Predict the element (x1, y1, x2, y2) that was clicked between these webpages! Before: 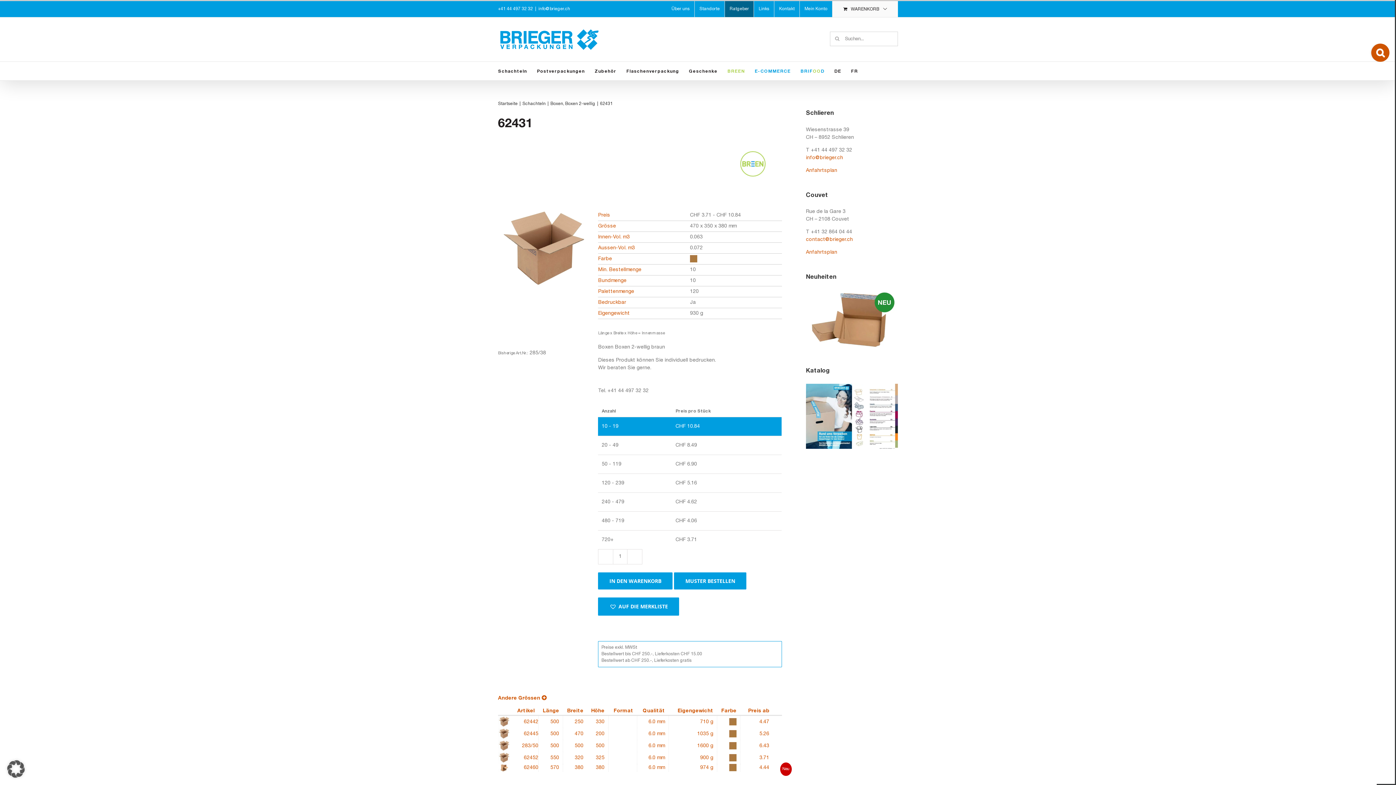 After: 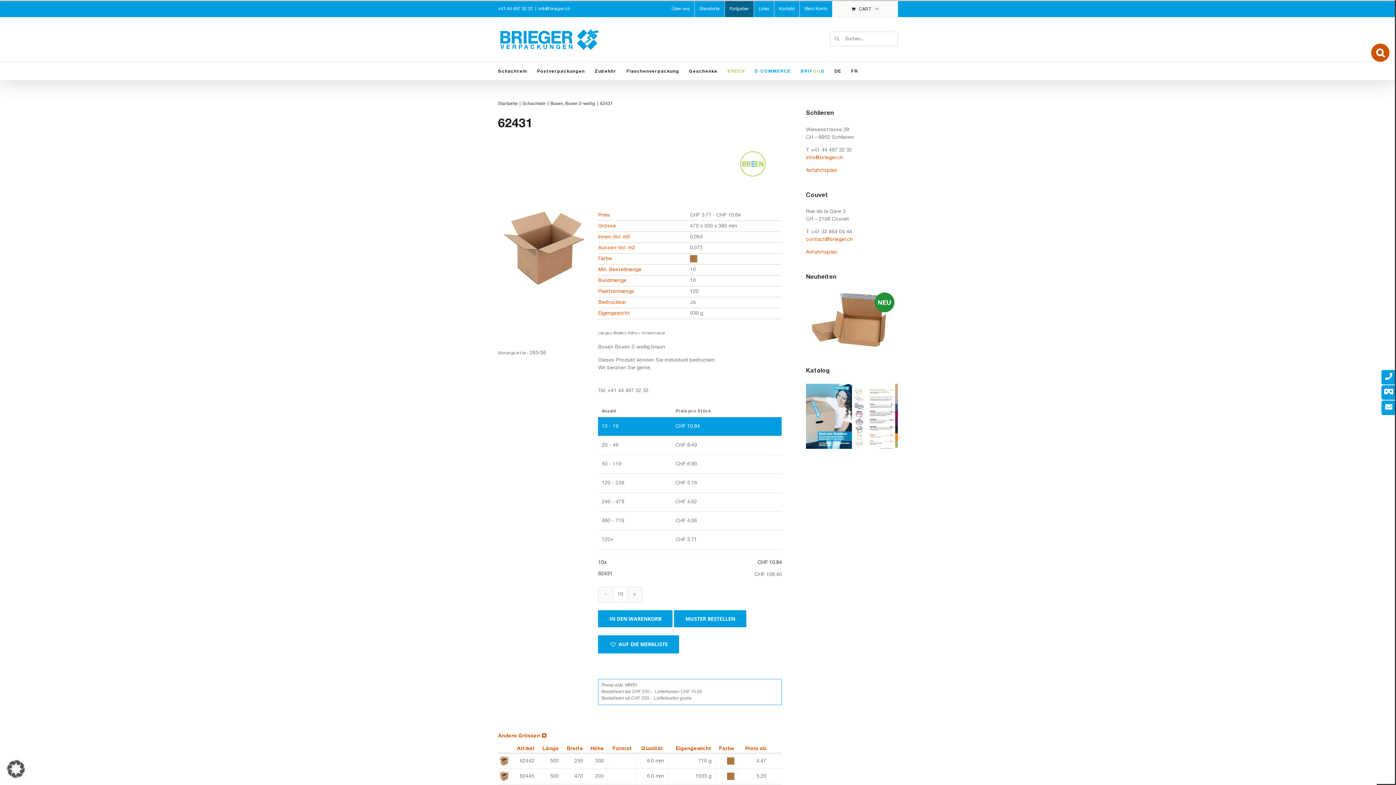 Action: label: Breite bbox: (567, 708, 583, 713)